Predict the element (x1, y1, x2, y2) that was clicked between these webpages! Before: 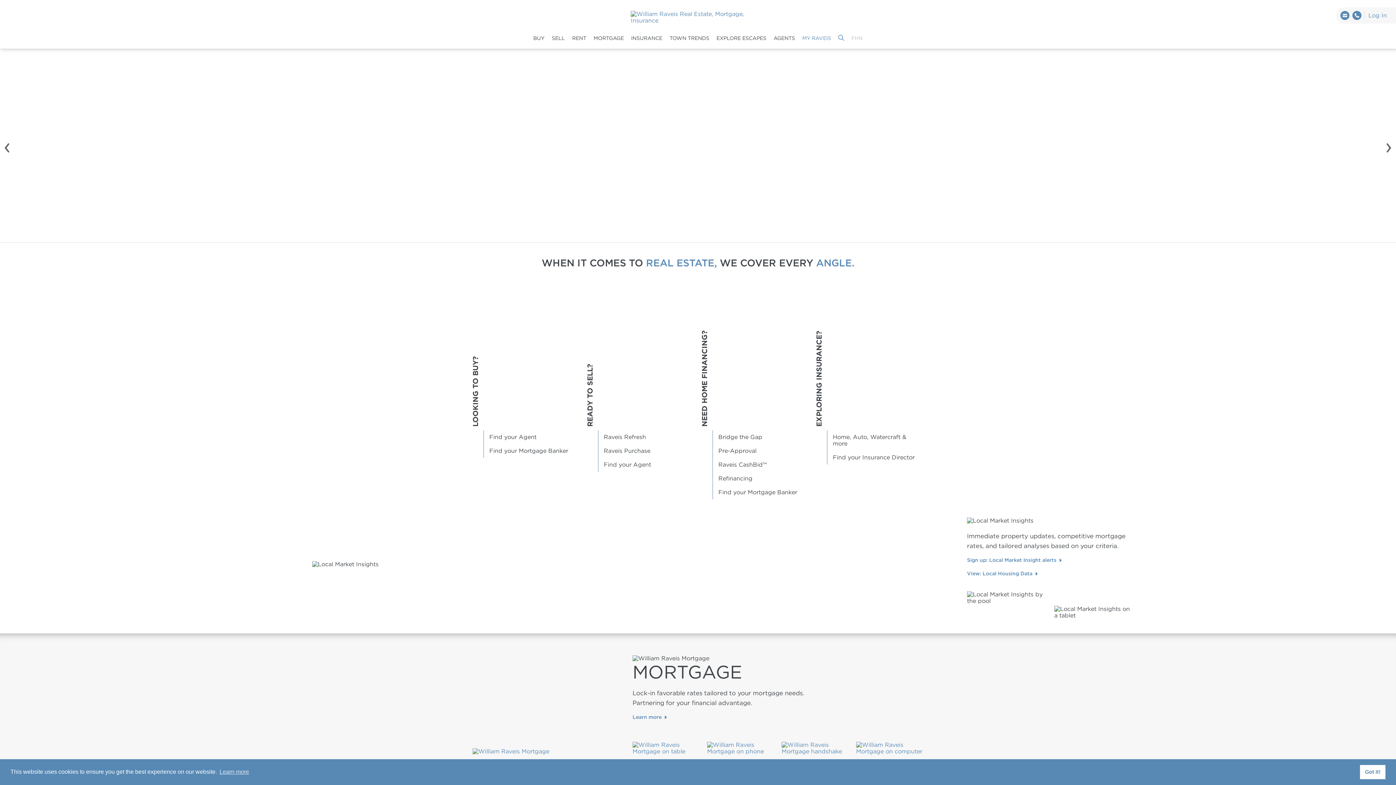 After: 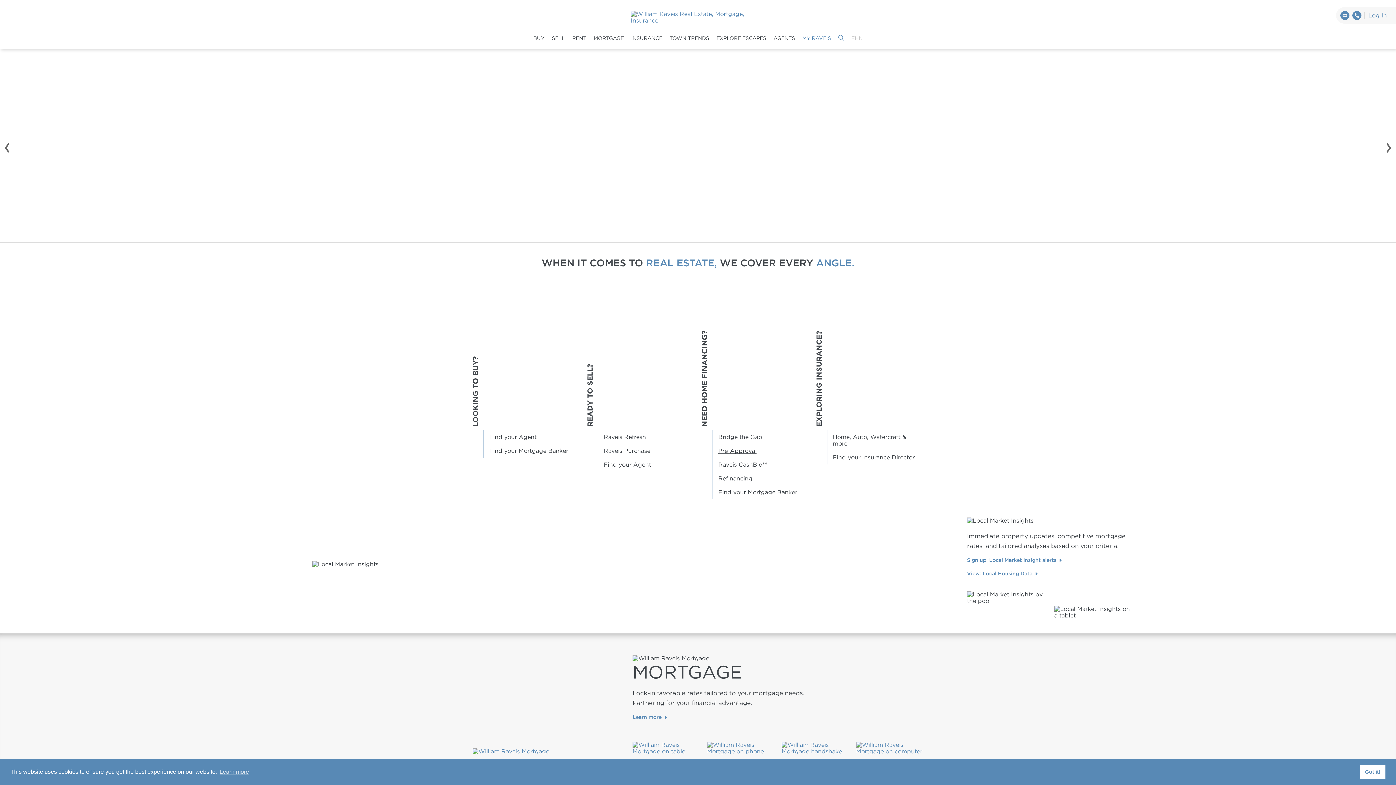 Action: label: Pre-Approval bbox: (716, 444, 761, 458)